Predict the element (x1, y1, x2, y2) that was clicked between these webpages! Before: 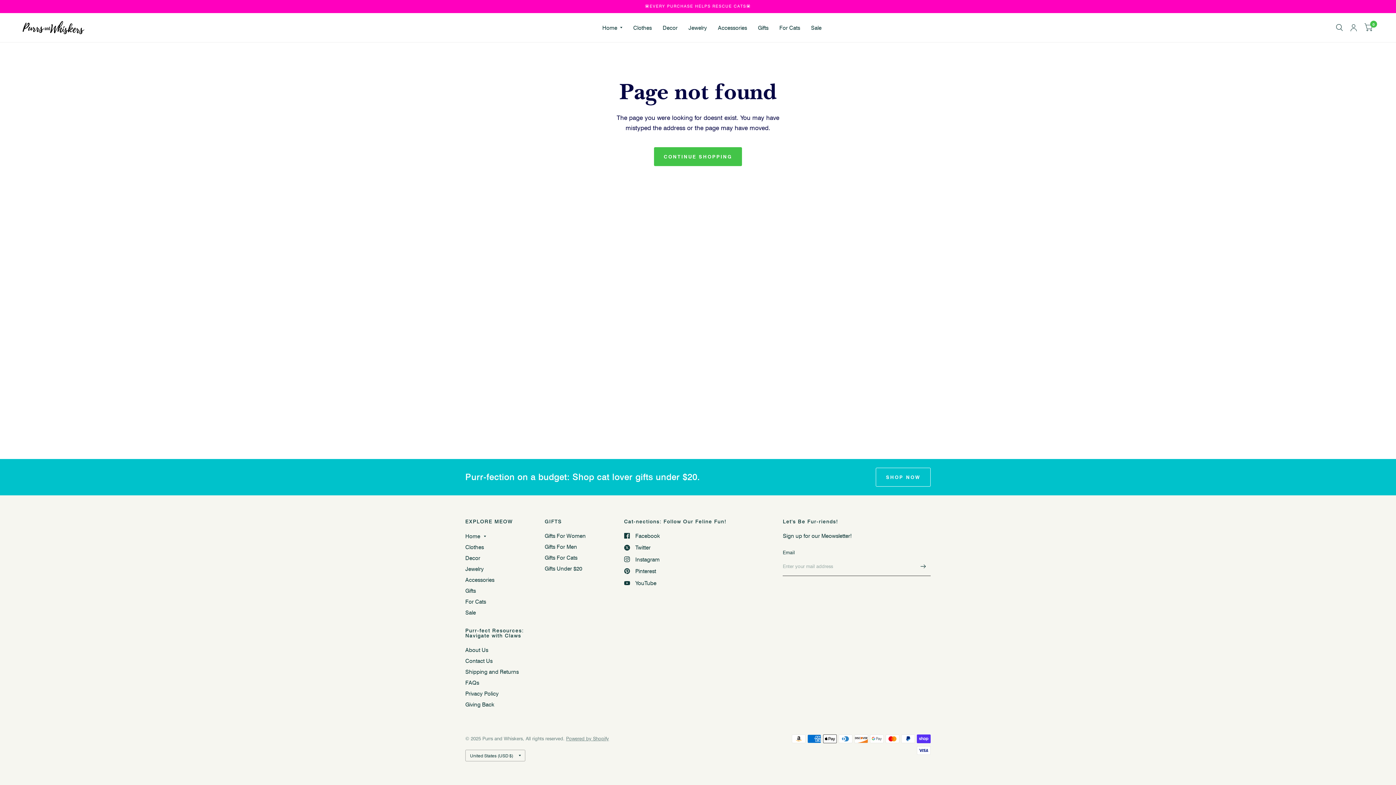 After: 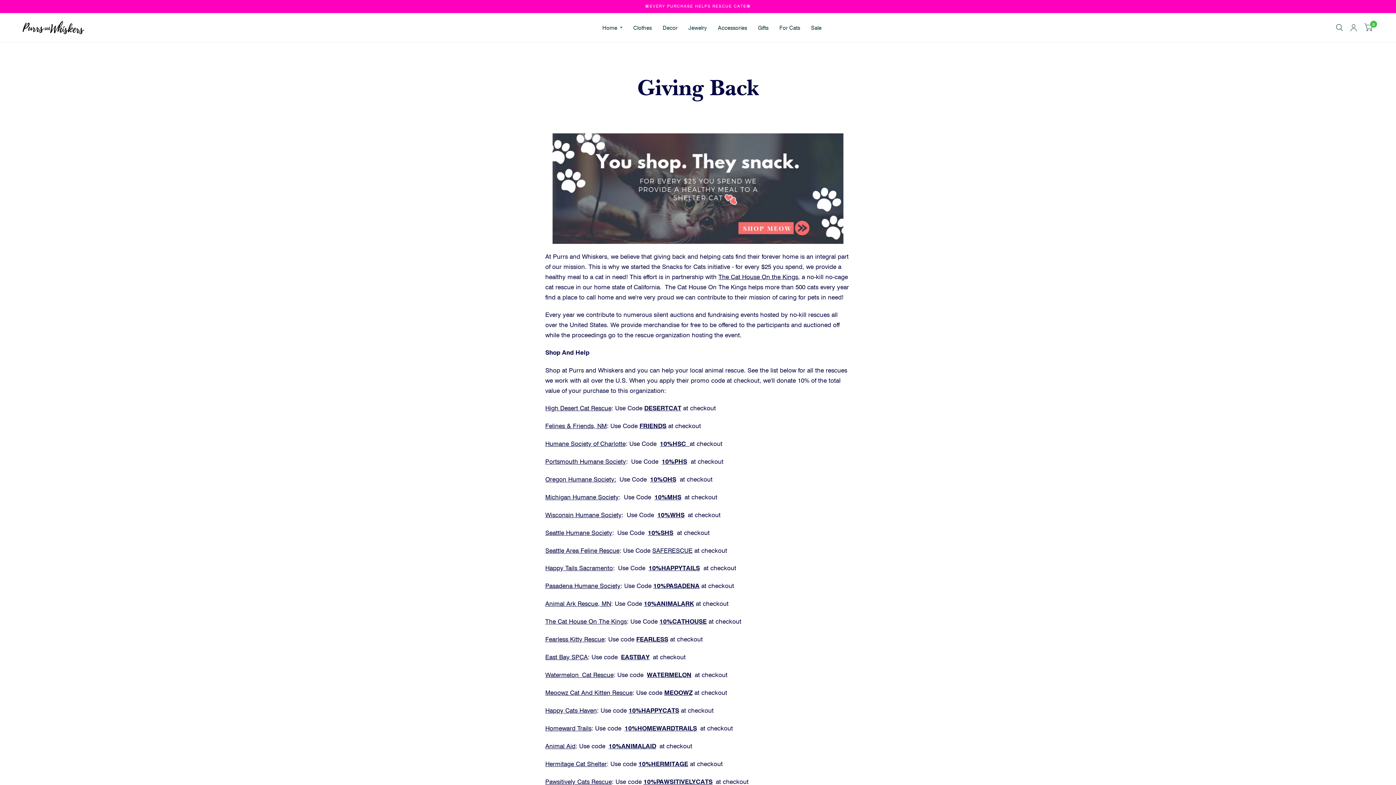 Action: label: Giving Back bbox: (465, 701, 494, 708)